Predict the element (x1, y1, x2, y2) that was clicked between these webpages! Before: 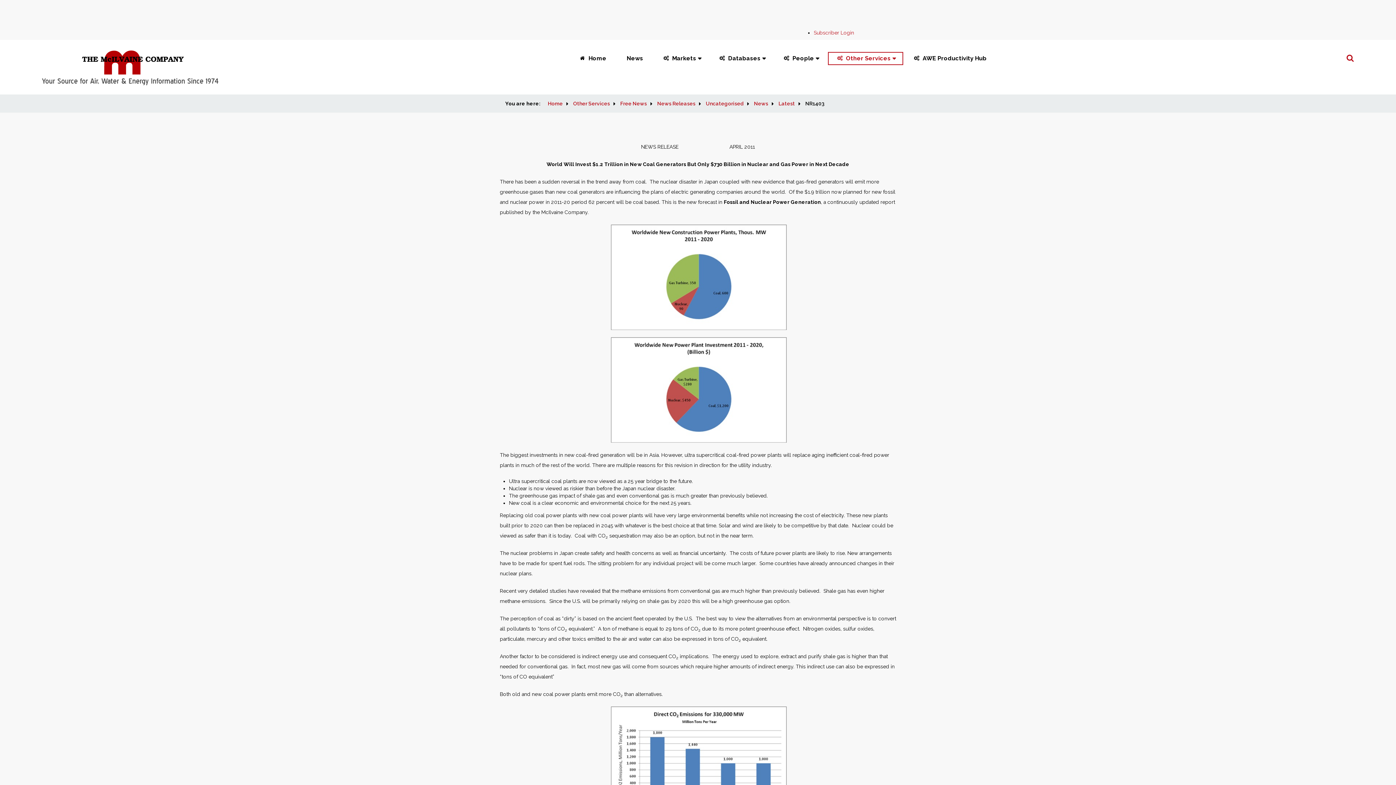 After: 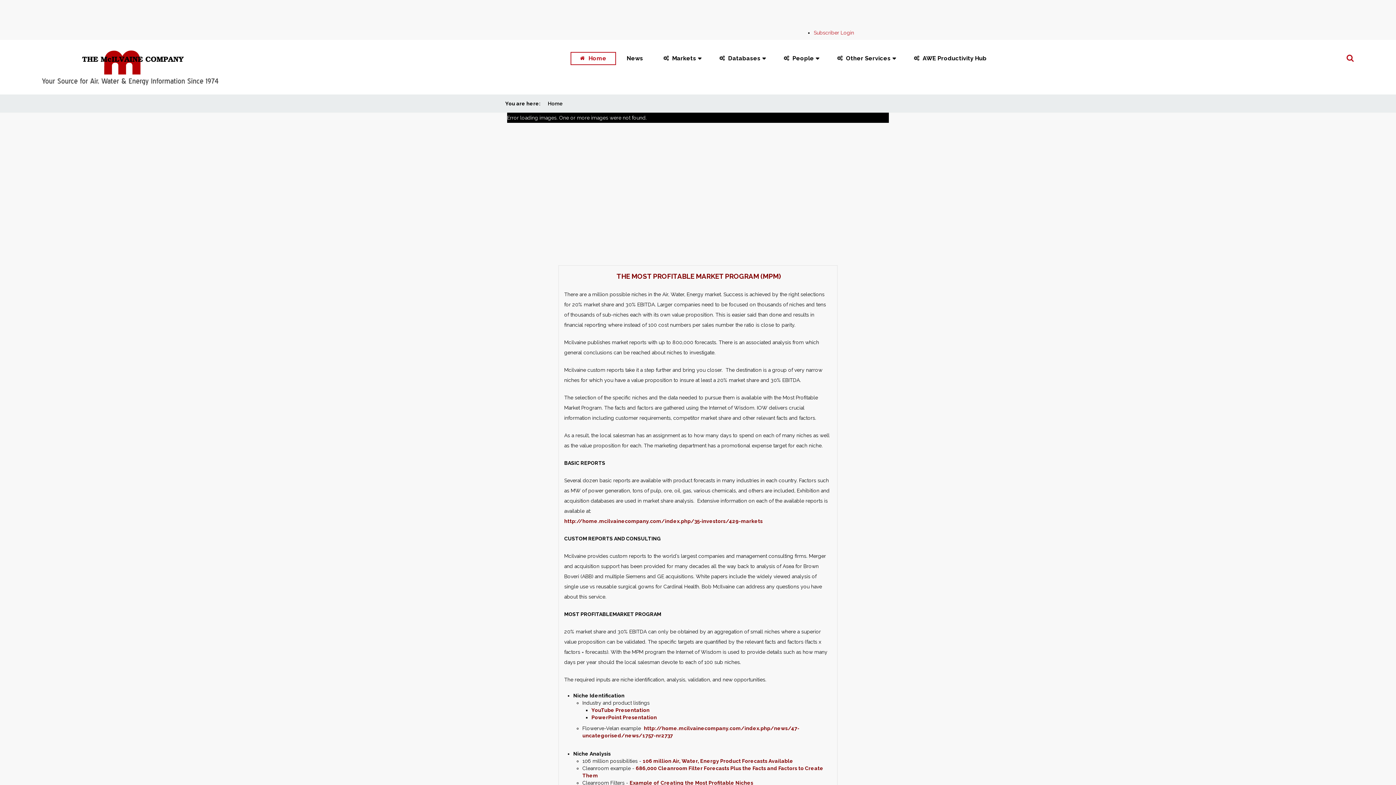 Action: label:  Home bbox: (570, 52, 615, 64)